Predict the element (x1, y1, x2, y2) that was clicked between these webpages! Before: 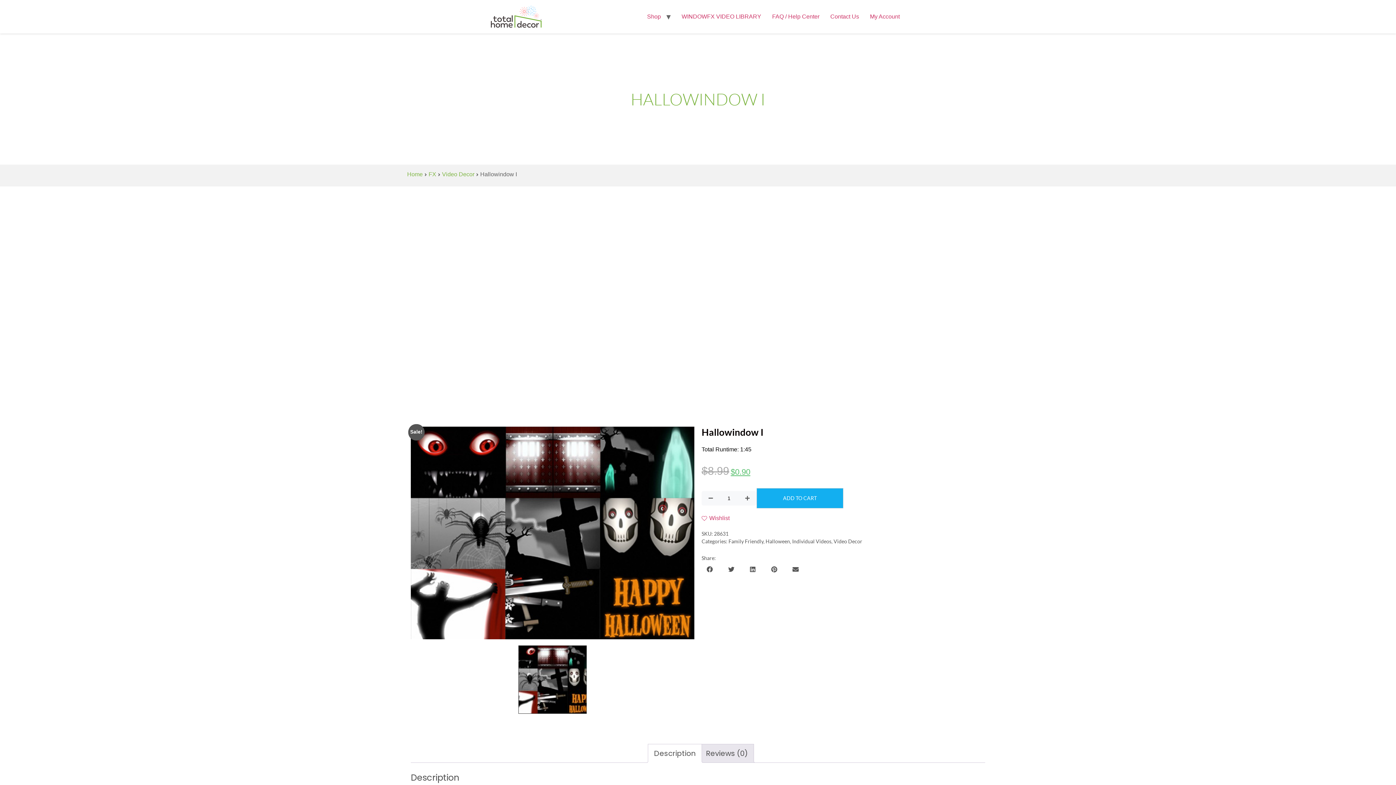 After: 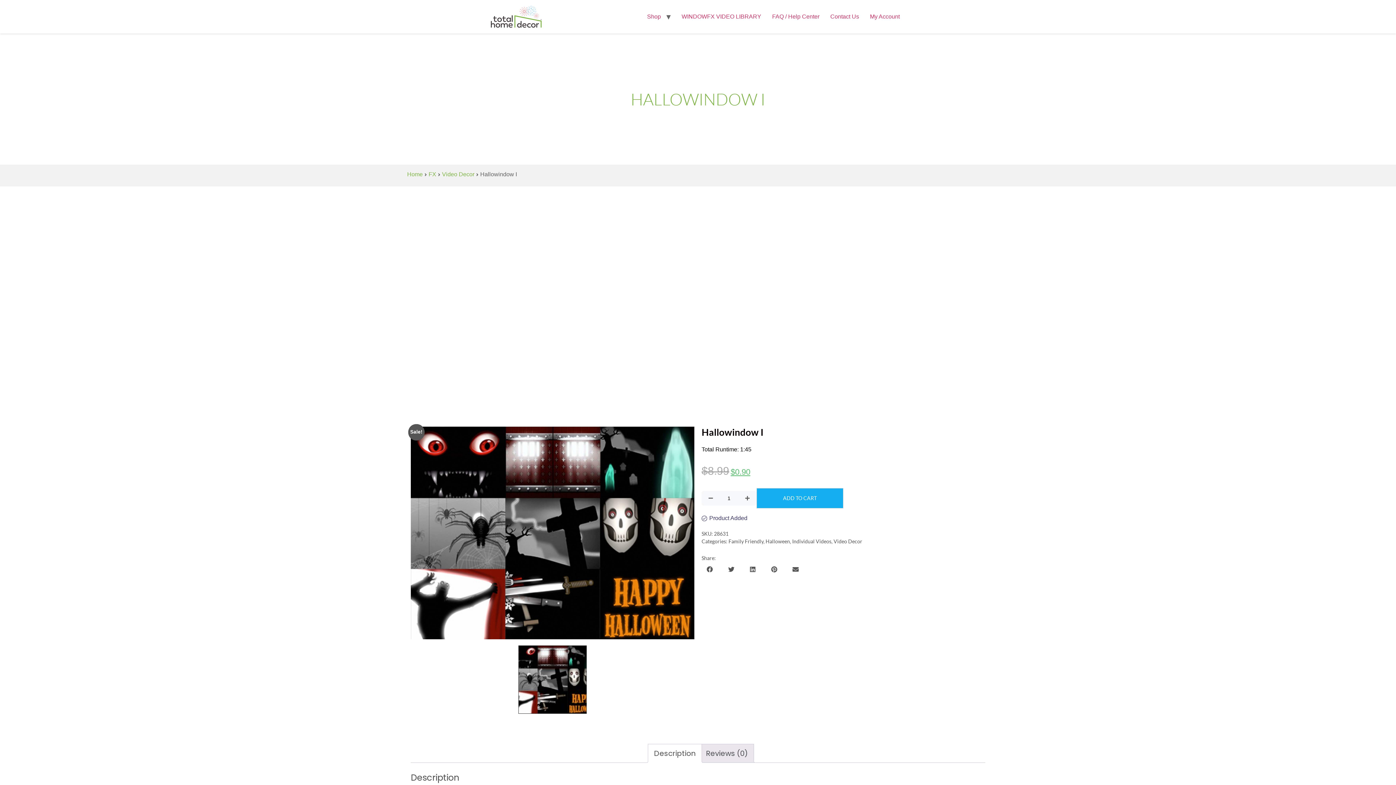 Action: label: Wishlist bbox: (701, 514, 729, 523)